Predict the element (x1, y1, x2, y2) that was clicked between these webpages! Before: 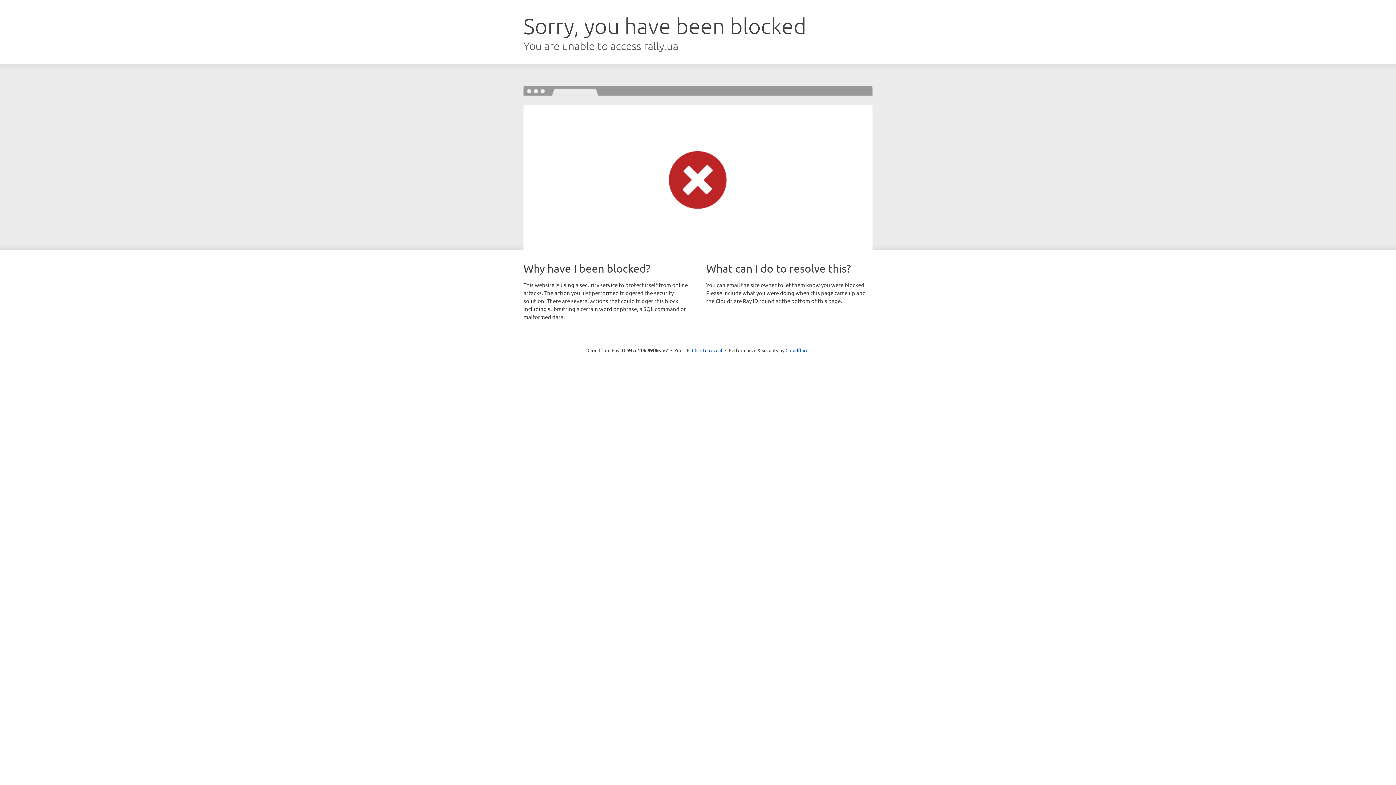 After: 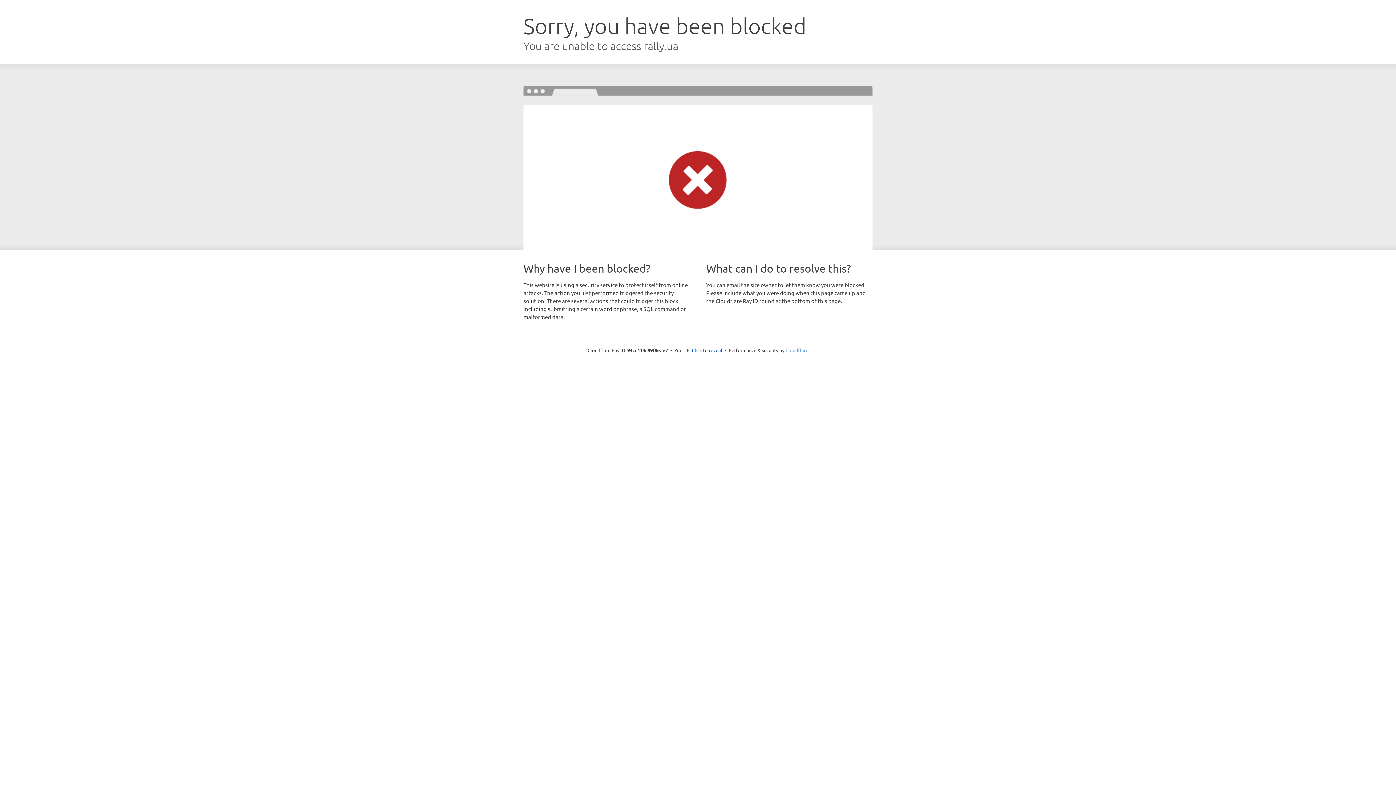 Action: label: Cloudflare bbox: (785, 347, 808, 353)